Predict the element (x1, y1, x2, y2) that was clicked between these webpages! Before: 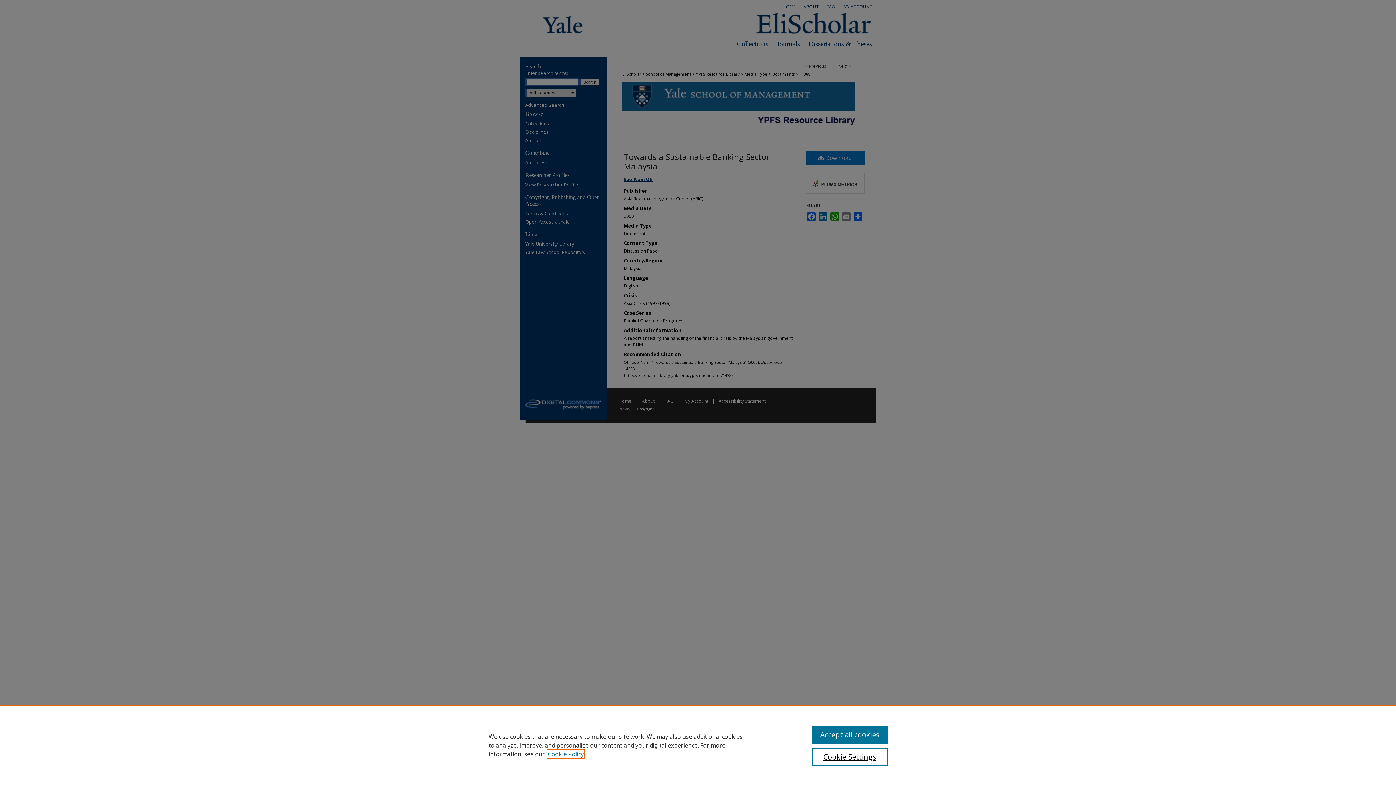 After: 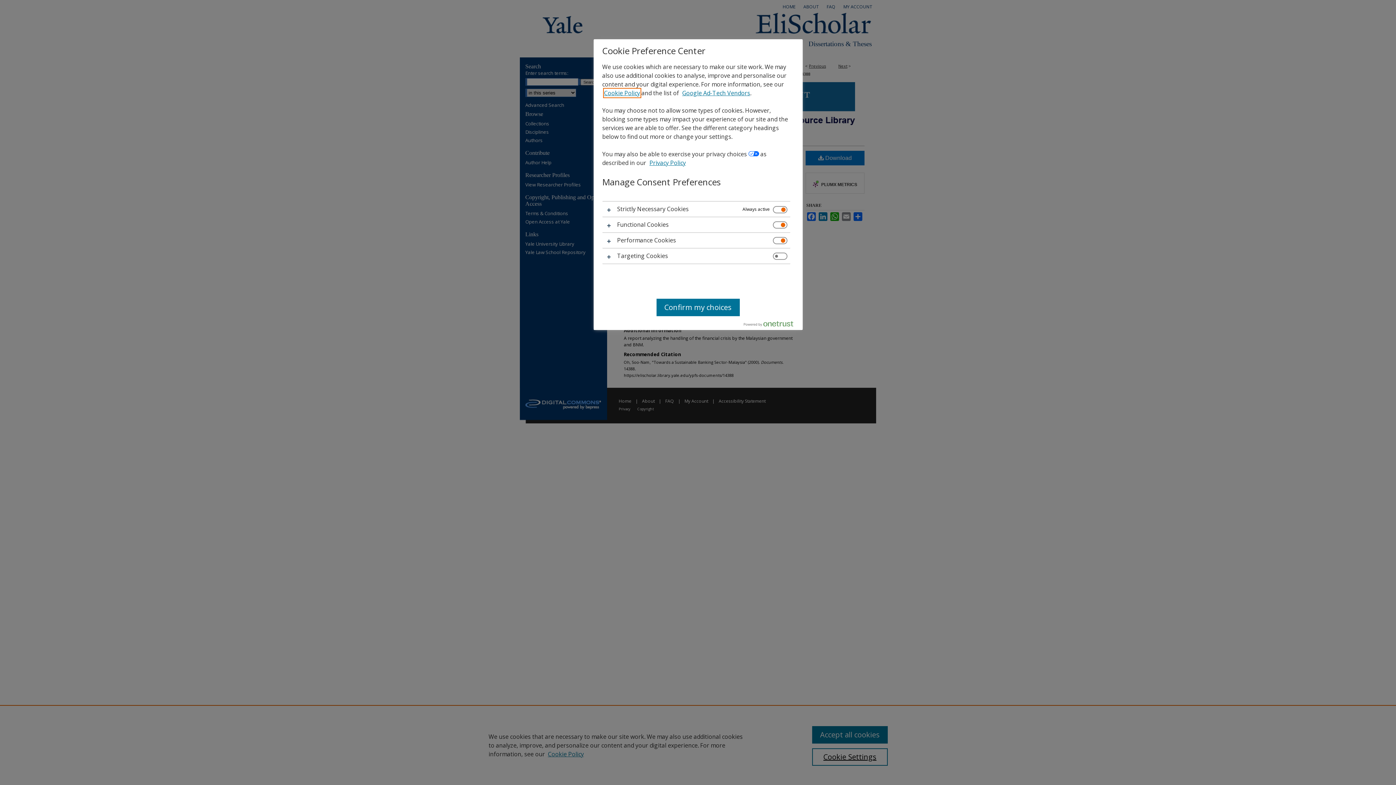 Action: bbox: (812, 748, 887, 766) label: Cookie Settings